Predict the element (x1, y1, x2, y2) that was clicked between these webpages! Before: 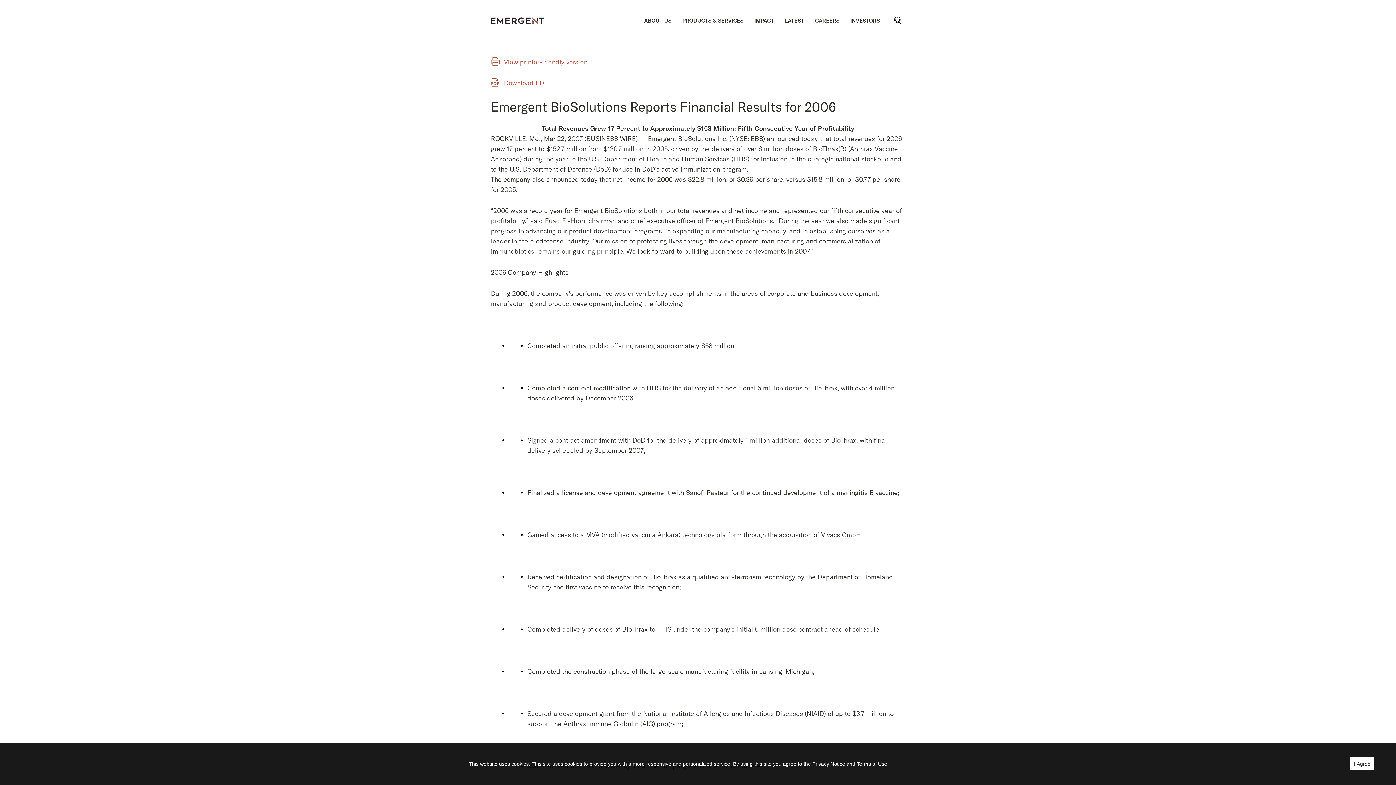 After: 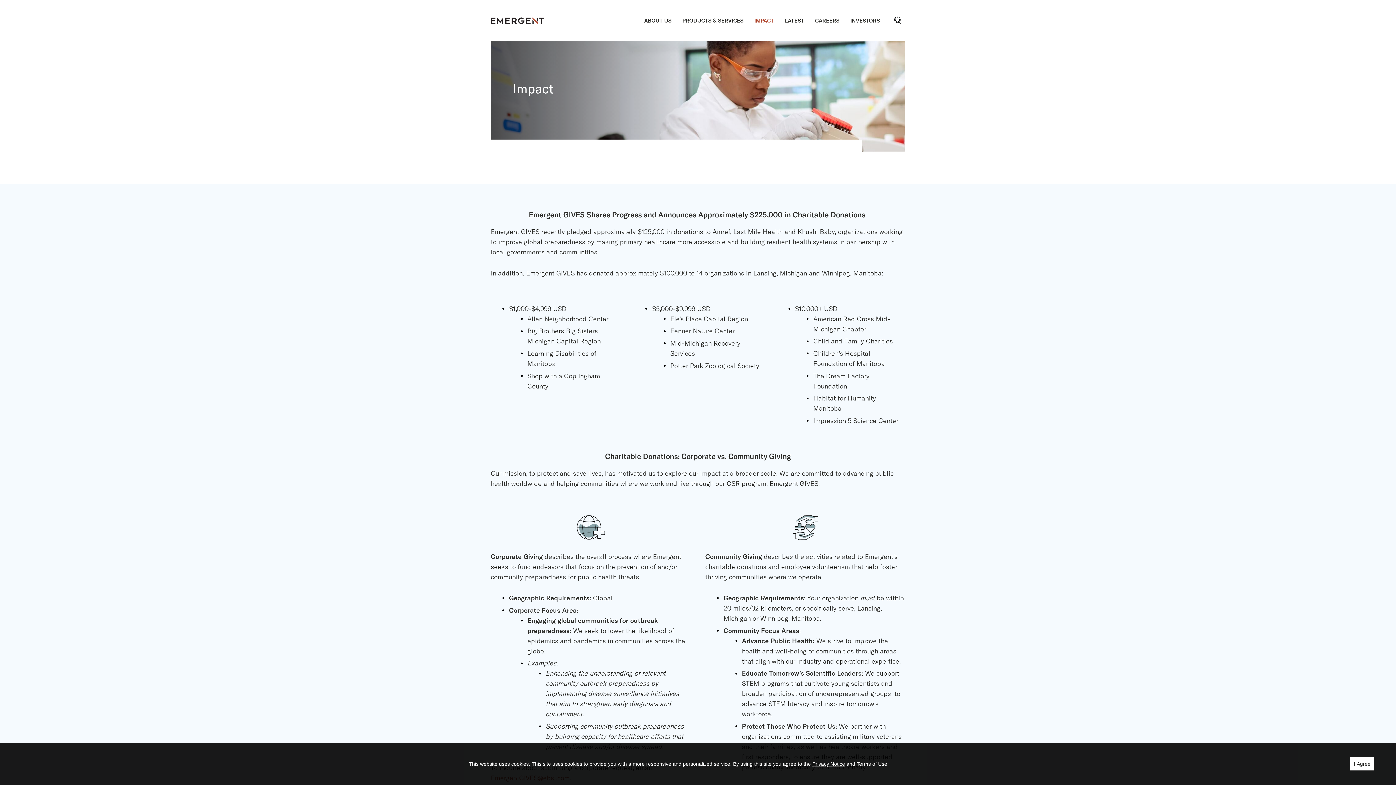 Action: label: IMPACT bbox: (754, 17, 774, 24)